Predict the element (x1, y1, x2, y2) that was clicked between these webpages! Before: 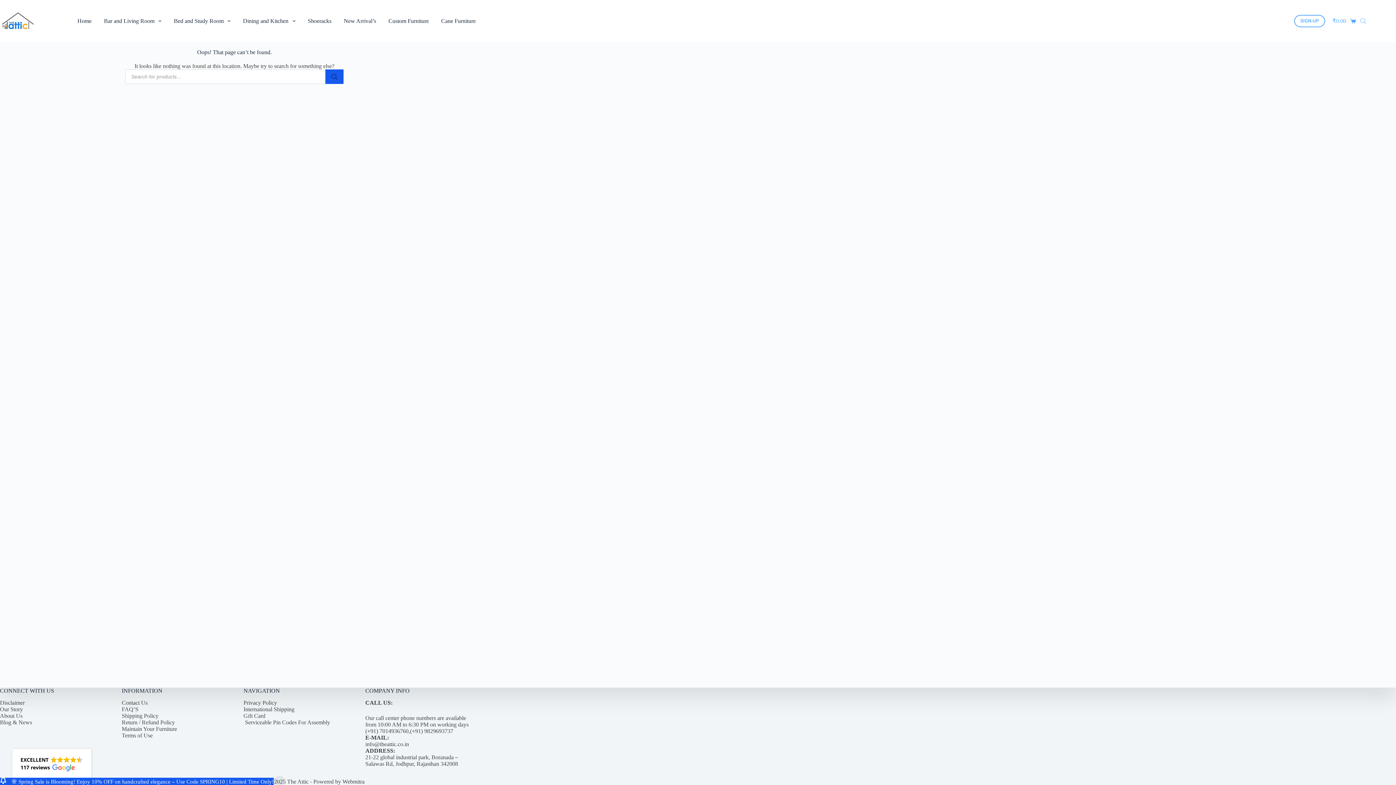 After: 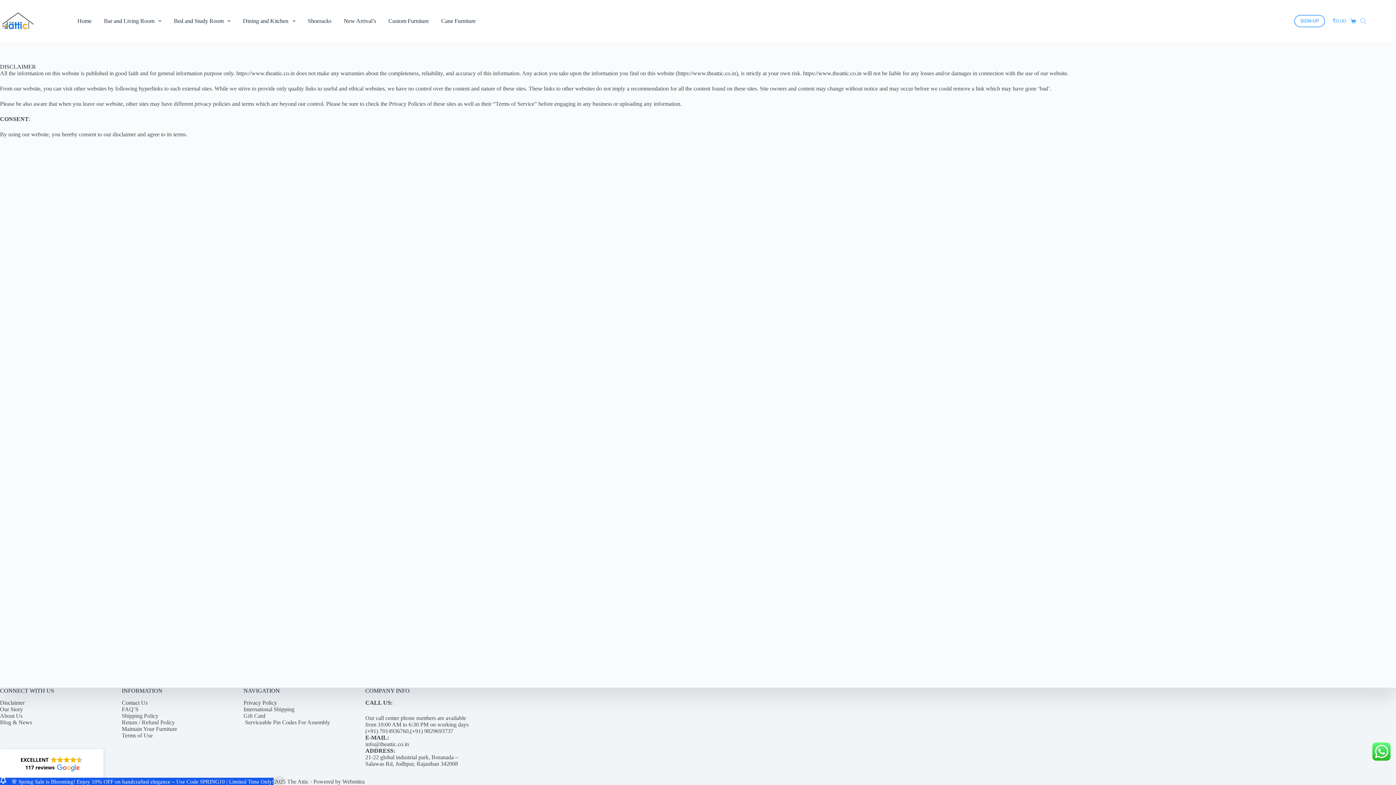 Action: label: Disclaimer bbox: (0, 700, 24, 706)